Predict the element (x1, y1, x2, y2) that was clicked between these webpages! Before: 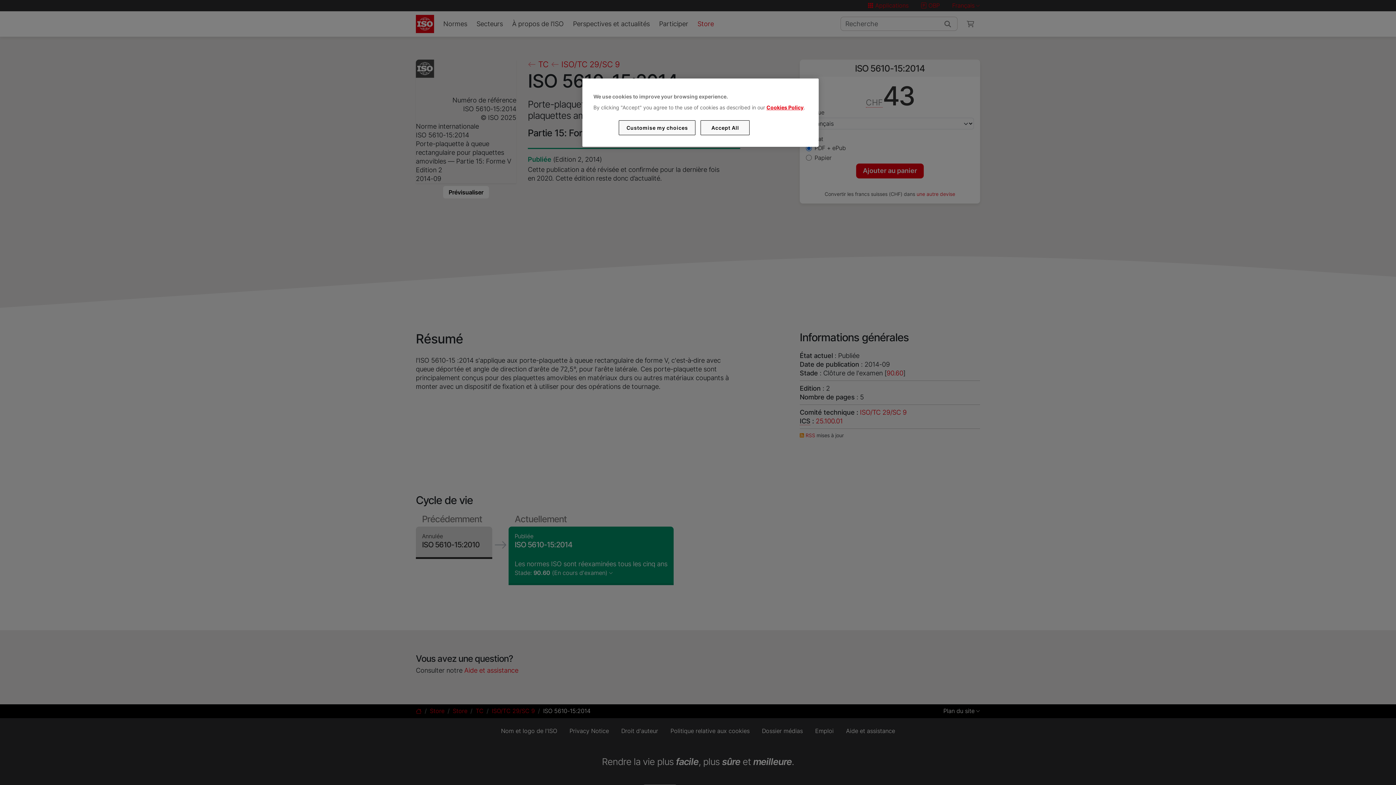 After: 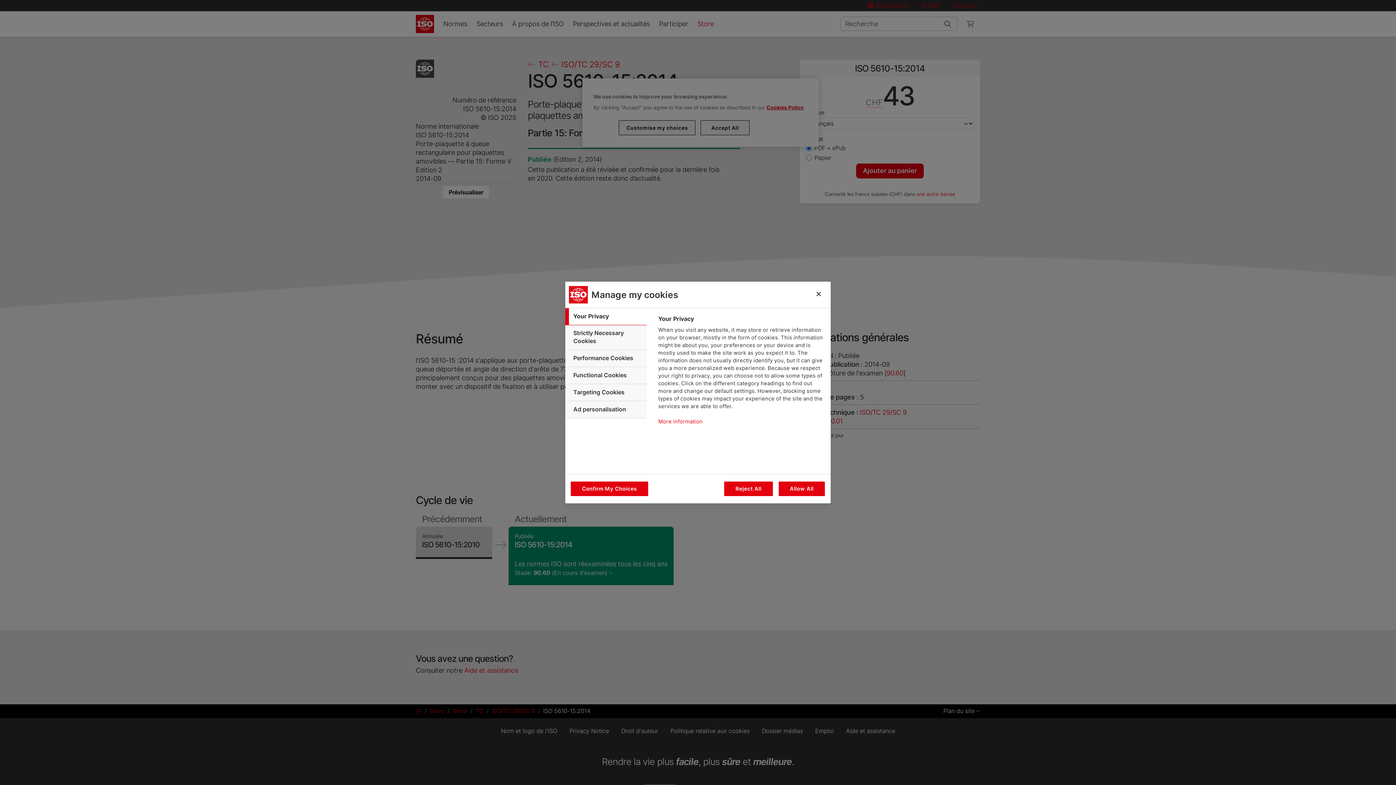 Action: label: Customise my choices bbox: (619, 120, 695, 135)